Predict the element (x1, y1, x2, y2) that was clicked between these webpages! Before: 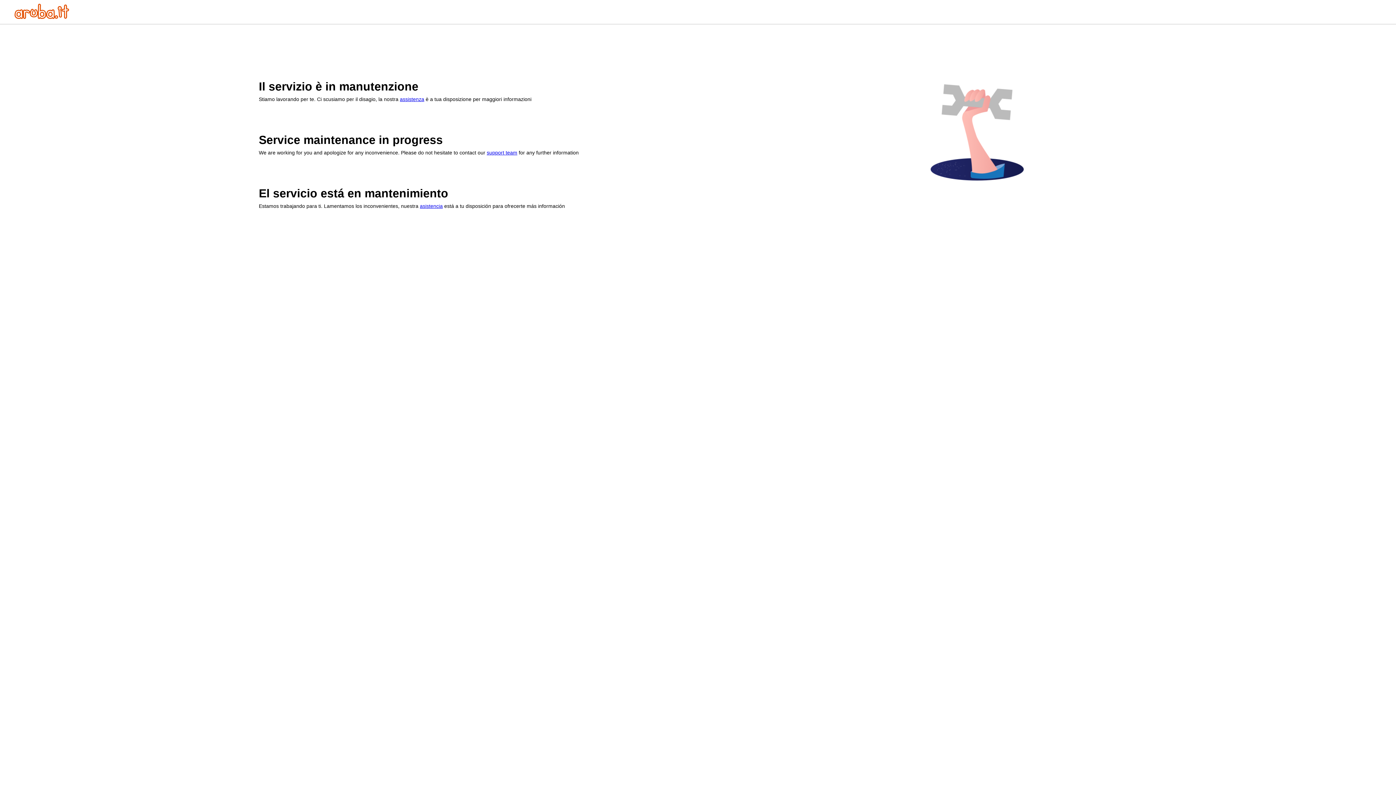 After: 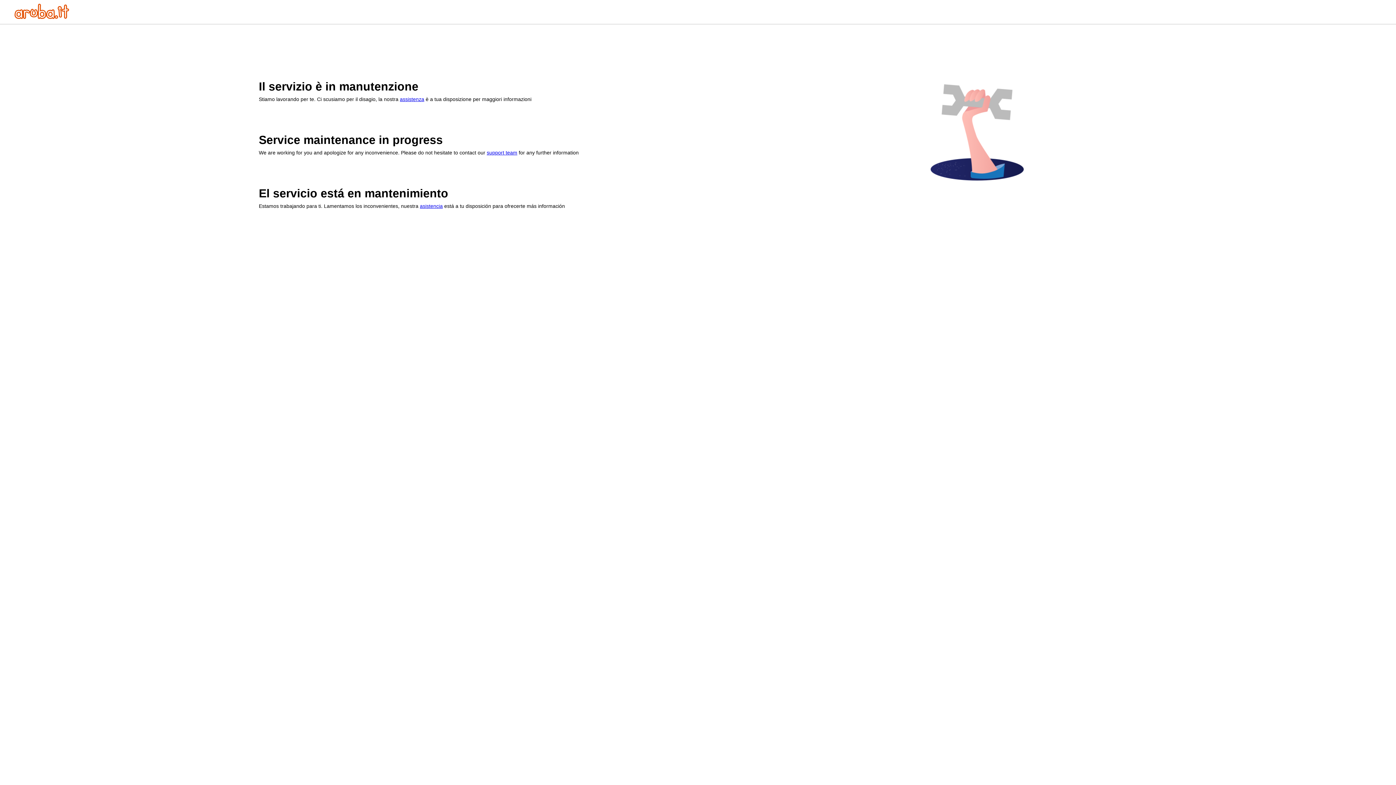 Action: label: assistenza bbox: (400, 96, 424, 102)